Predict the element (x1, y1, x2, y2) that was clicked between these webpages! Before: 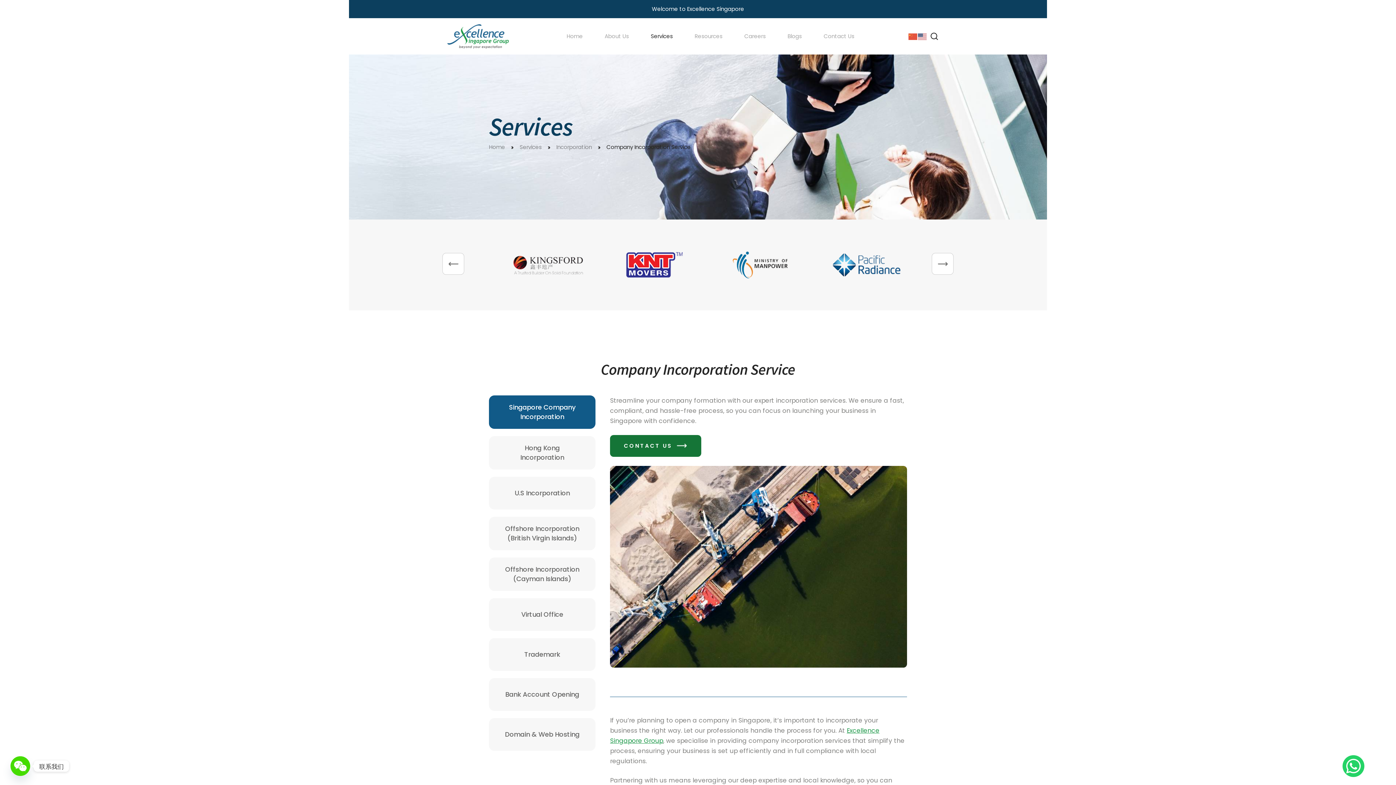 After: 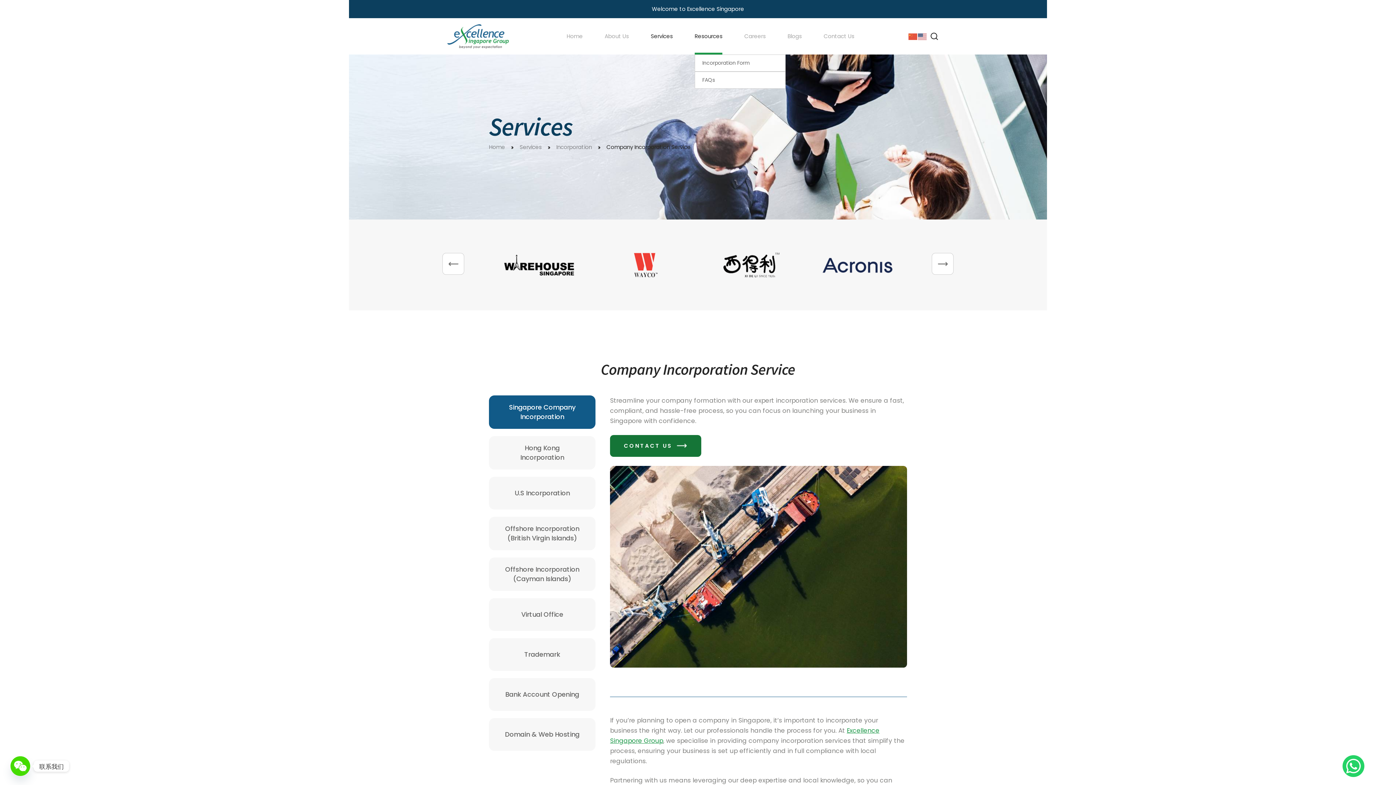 Action: label: Resources bbox: (694, 18, 722, 54)